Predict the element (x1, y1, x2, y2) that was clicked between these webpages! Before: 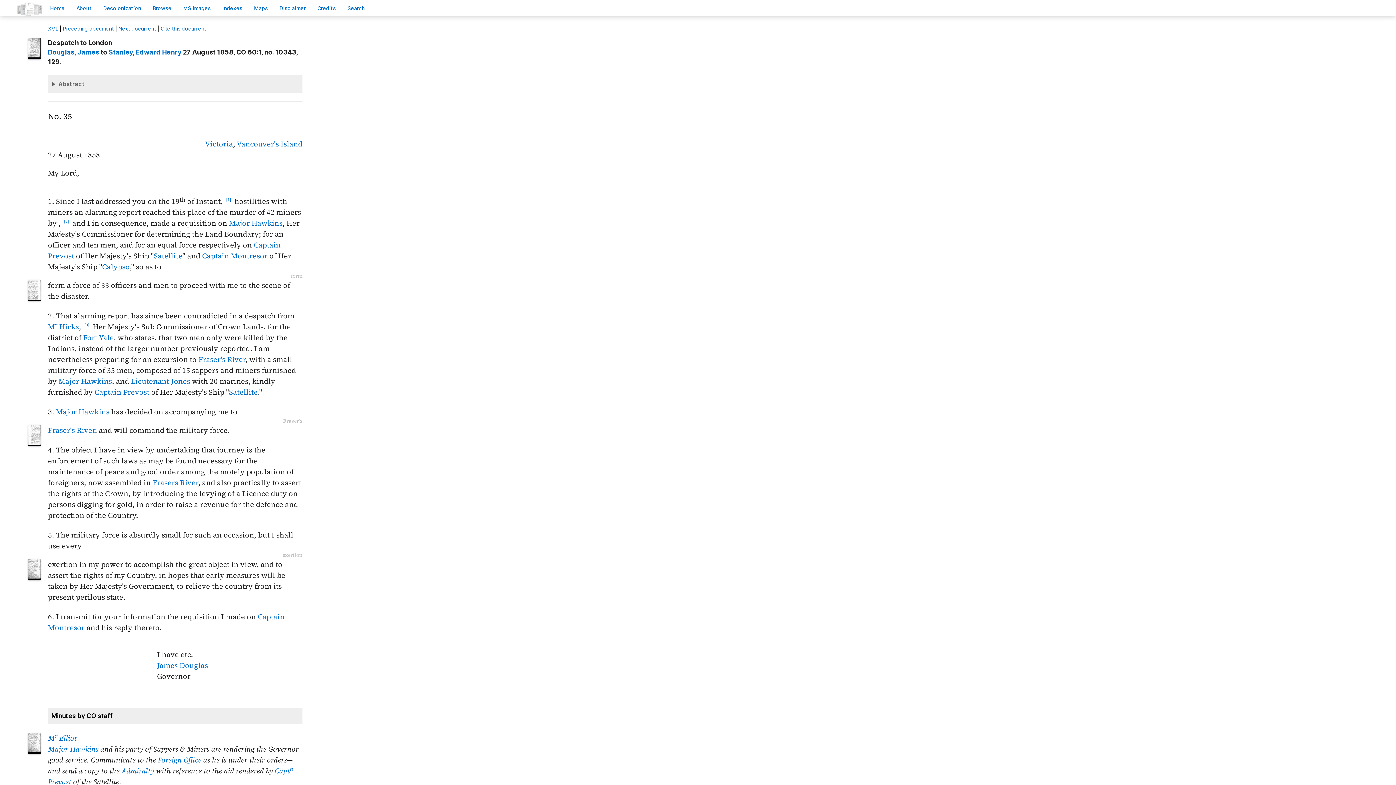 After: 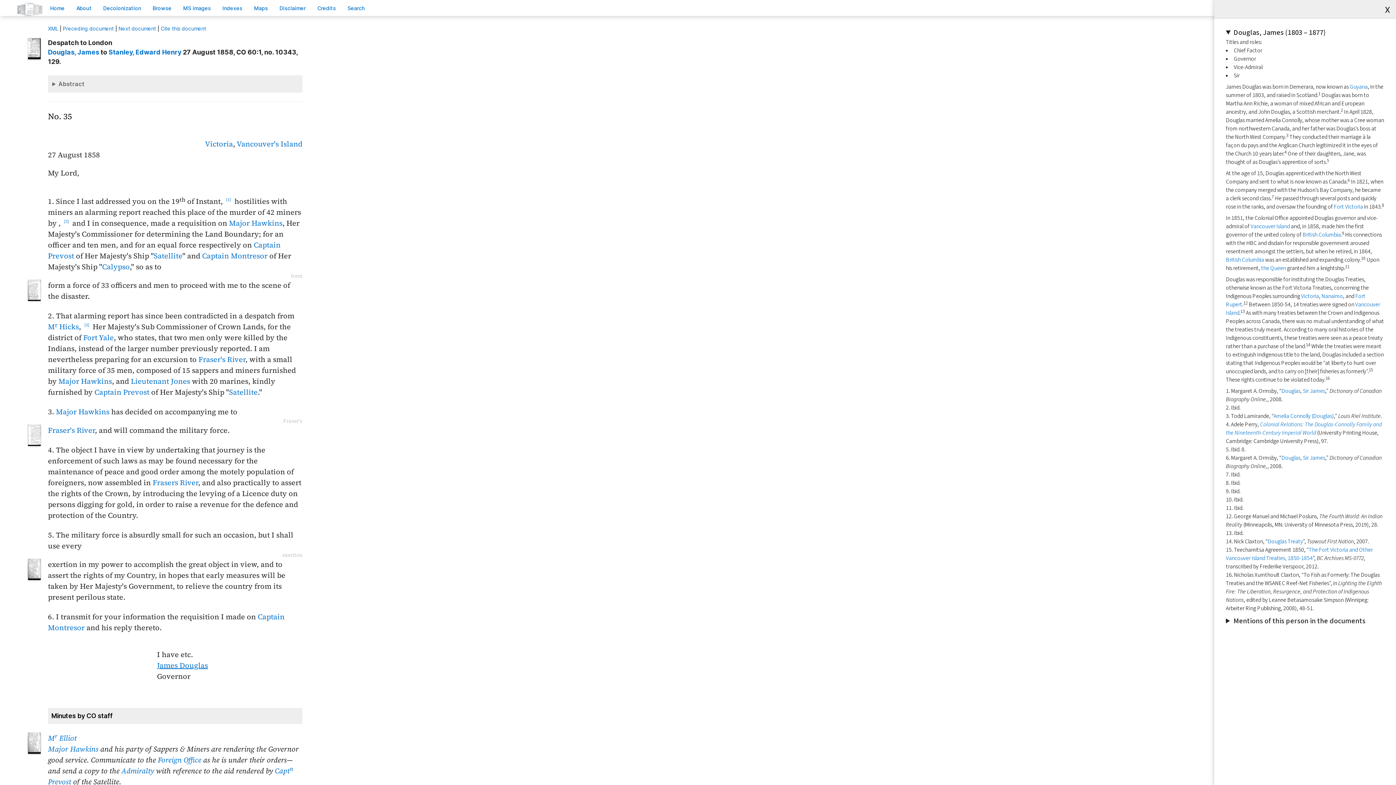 Action: bbox: (157, 660, 208, 670) label: James Douglas